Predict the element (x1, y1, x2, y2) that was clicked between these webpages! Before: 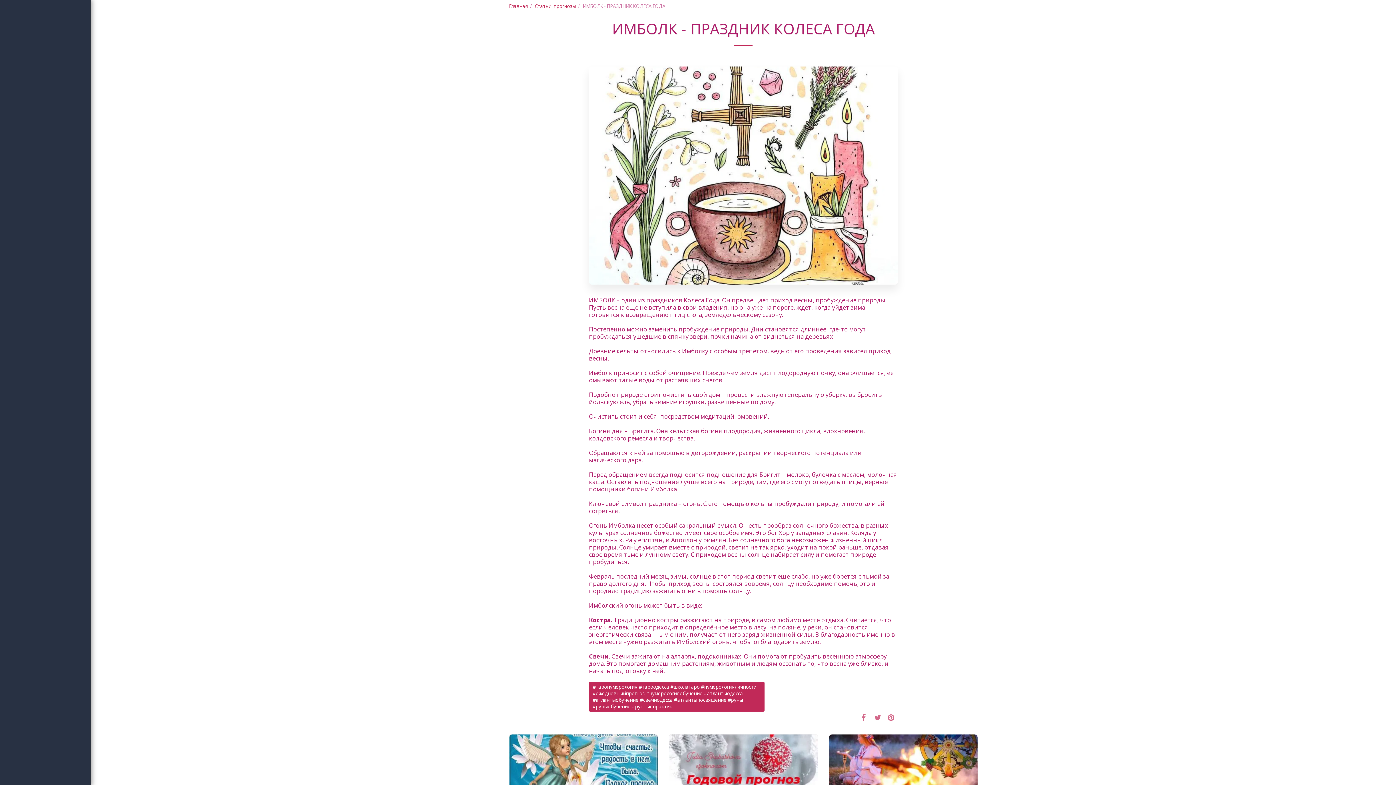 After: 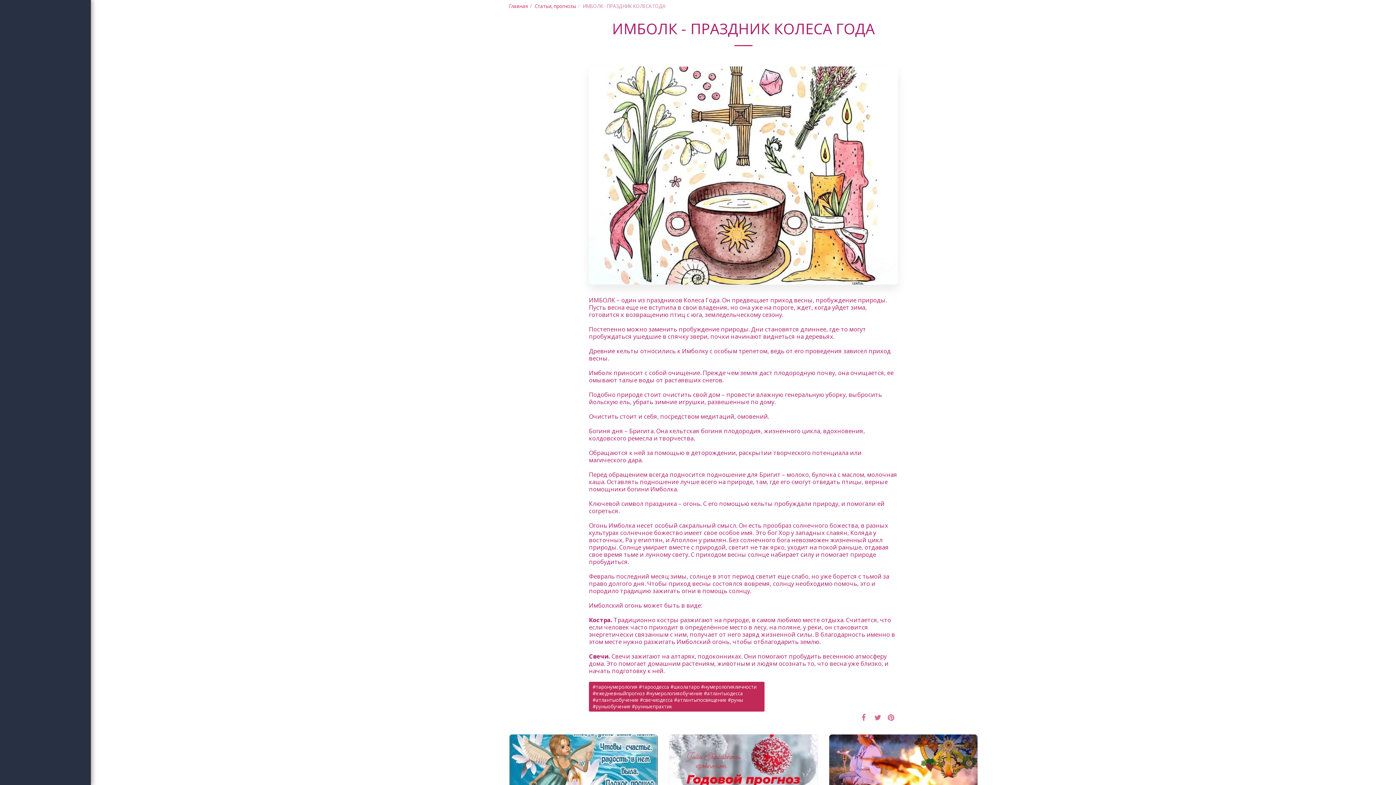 Action: bbox: (21, 90, 69, 101) label: ОБУЧЕНИЕ  